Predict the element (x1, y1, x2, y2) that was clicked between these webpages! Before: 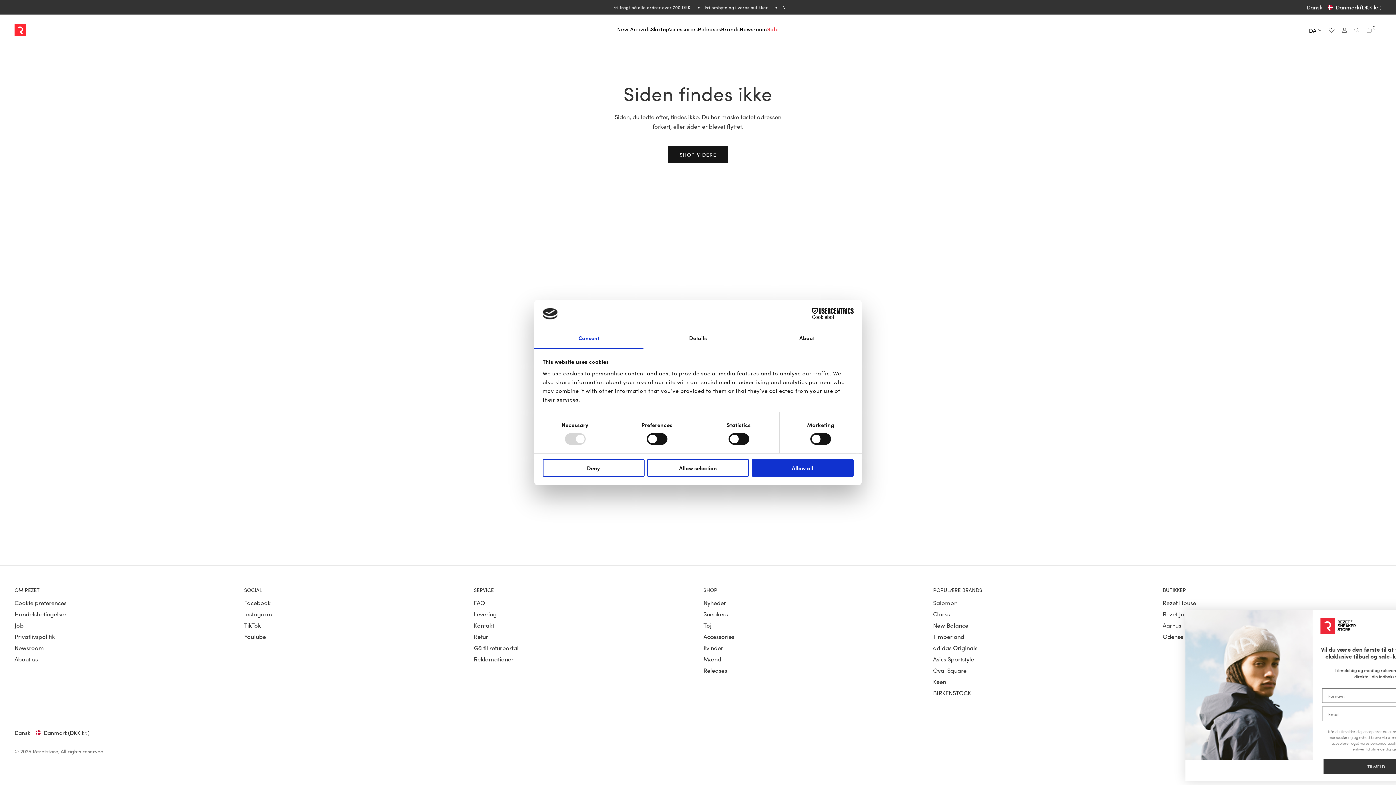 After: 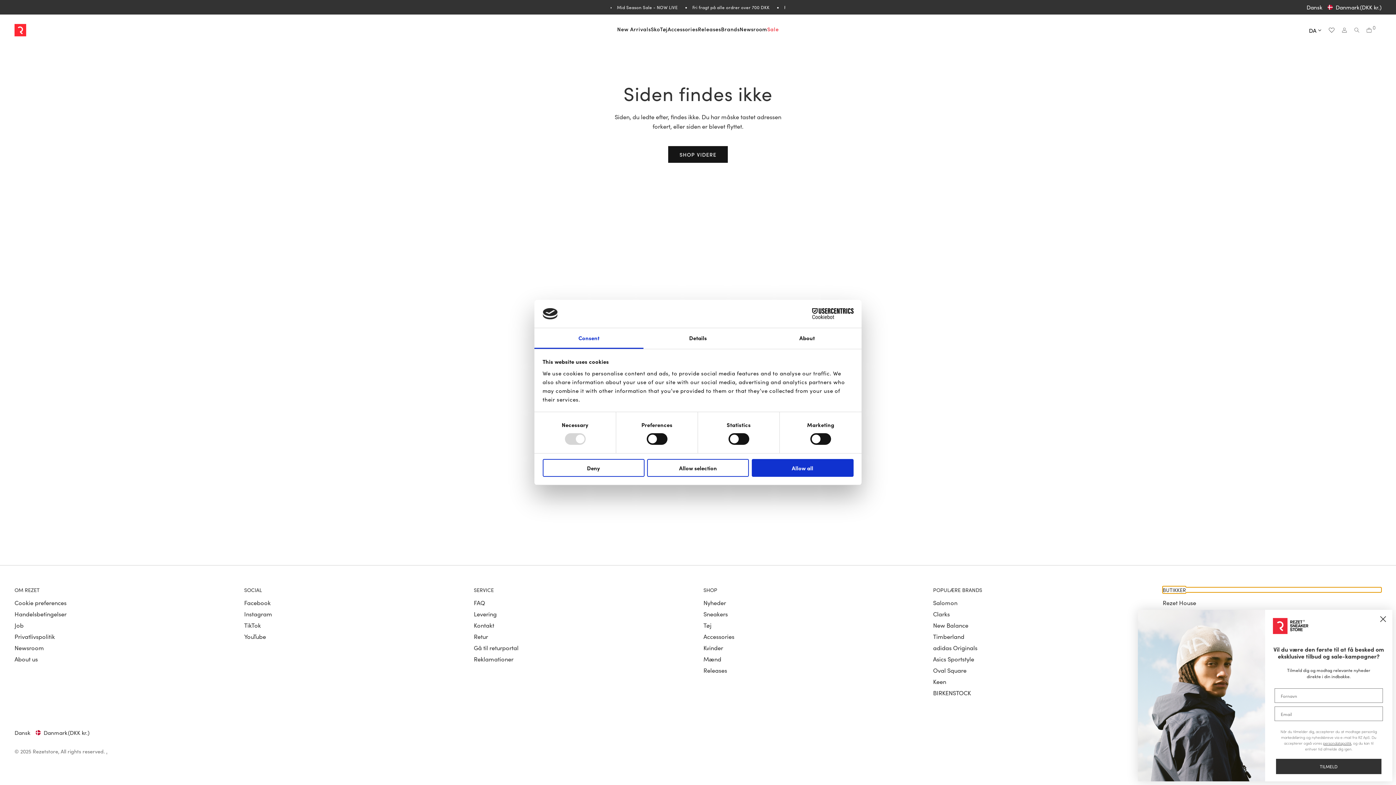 Action: bbox: (1163, 587, 1381, 592) label: BUTIKKER